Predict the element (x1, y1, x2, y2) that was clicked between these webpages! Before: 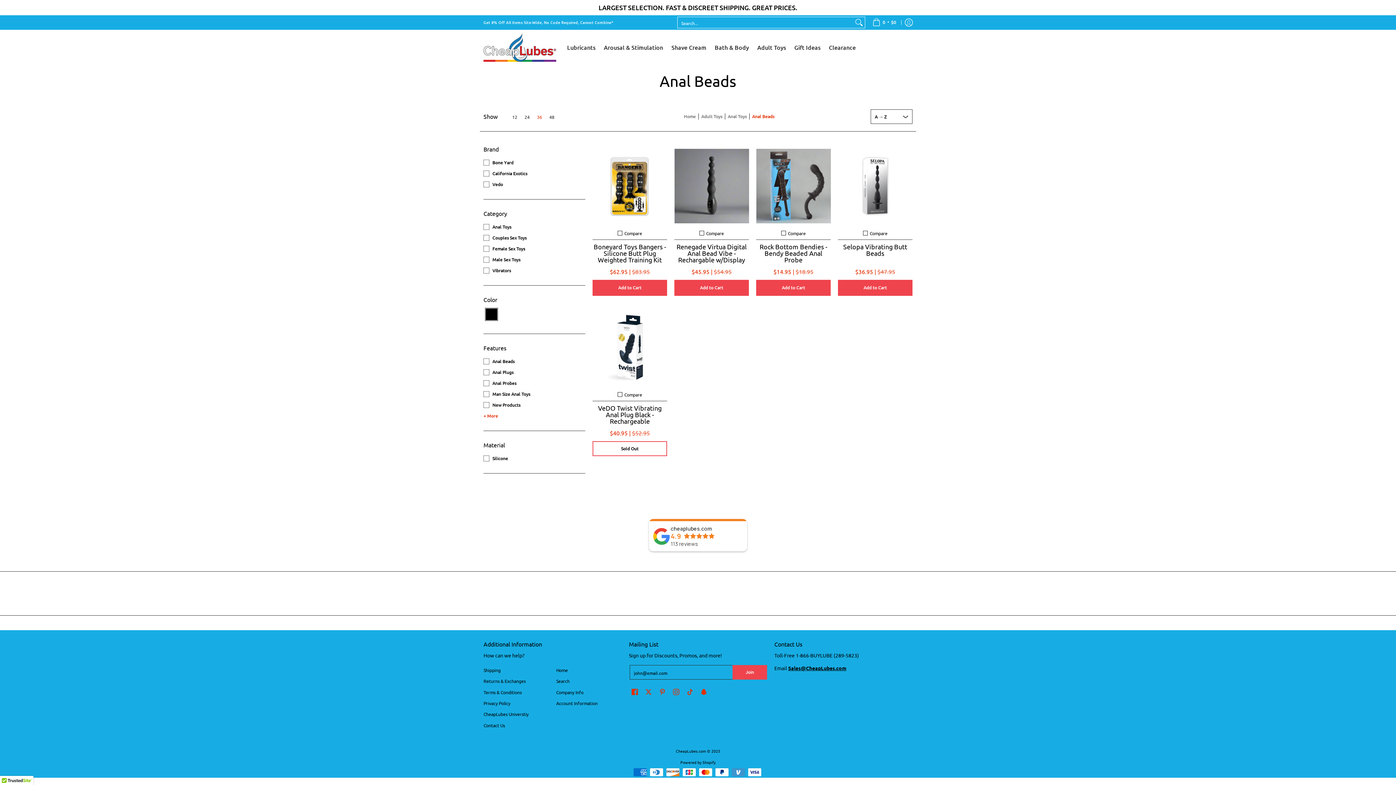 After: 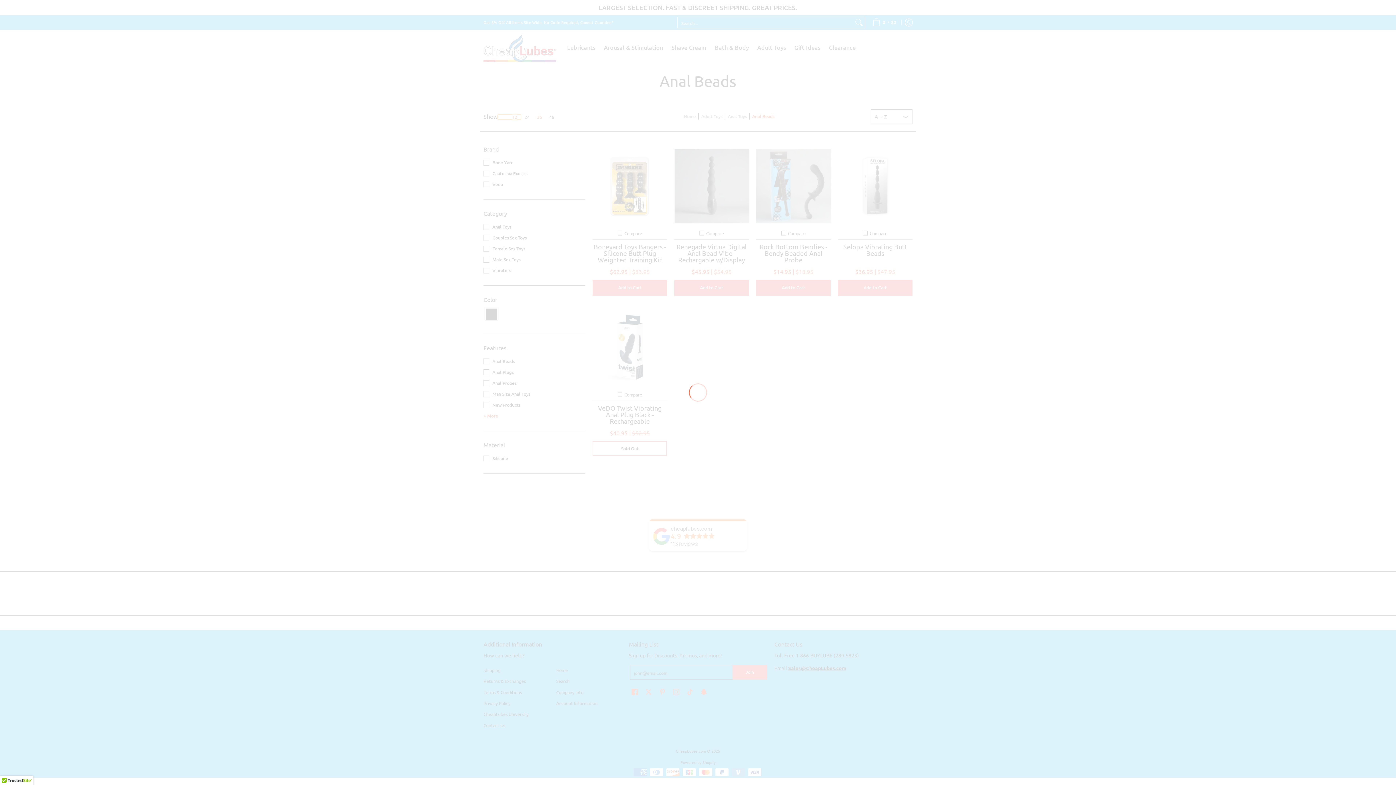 Action: label: 12 bbox: (497, 114, 521, 119)